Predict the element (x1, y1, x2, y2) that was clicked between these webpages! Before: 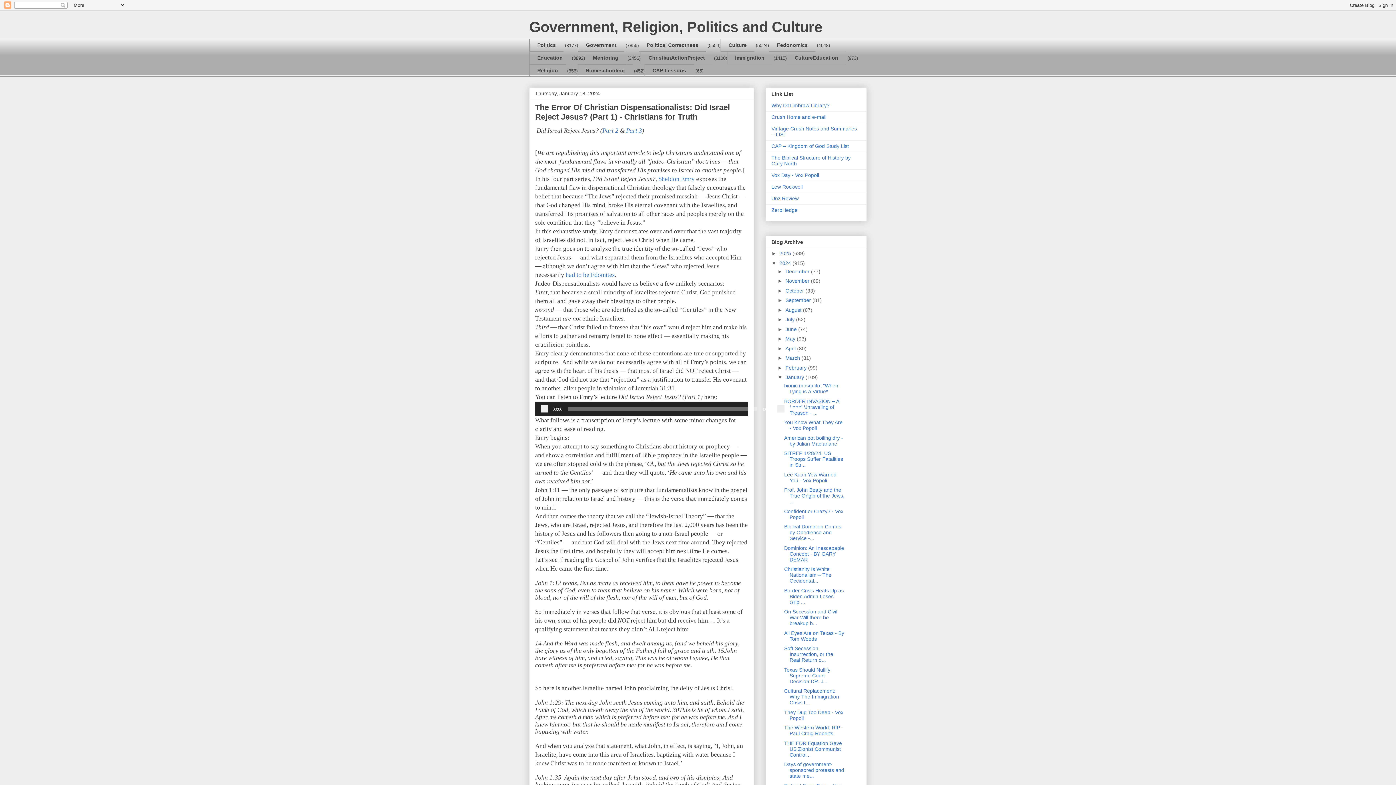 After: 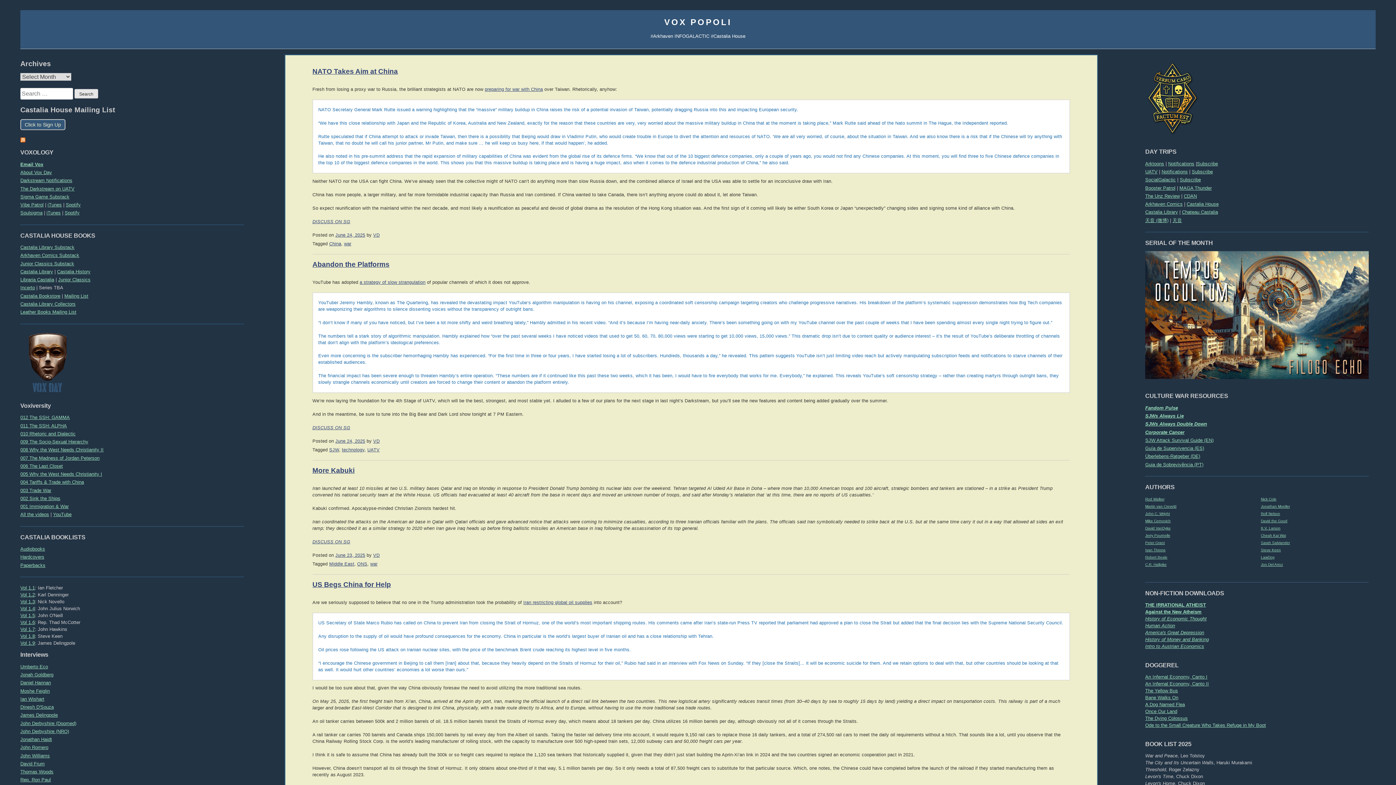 Action: bbox: (771, 172, 819, 178) label: Vox Day - Vox Popoli